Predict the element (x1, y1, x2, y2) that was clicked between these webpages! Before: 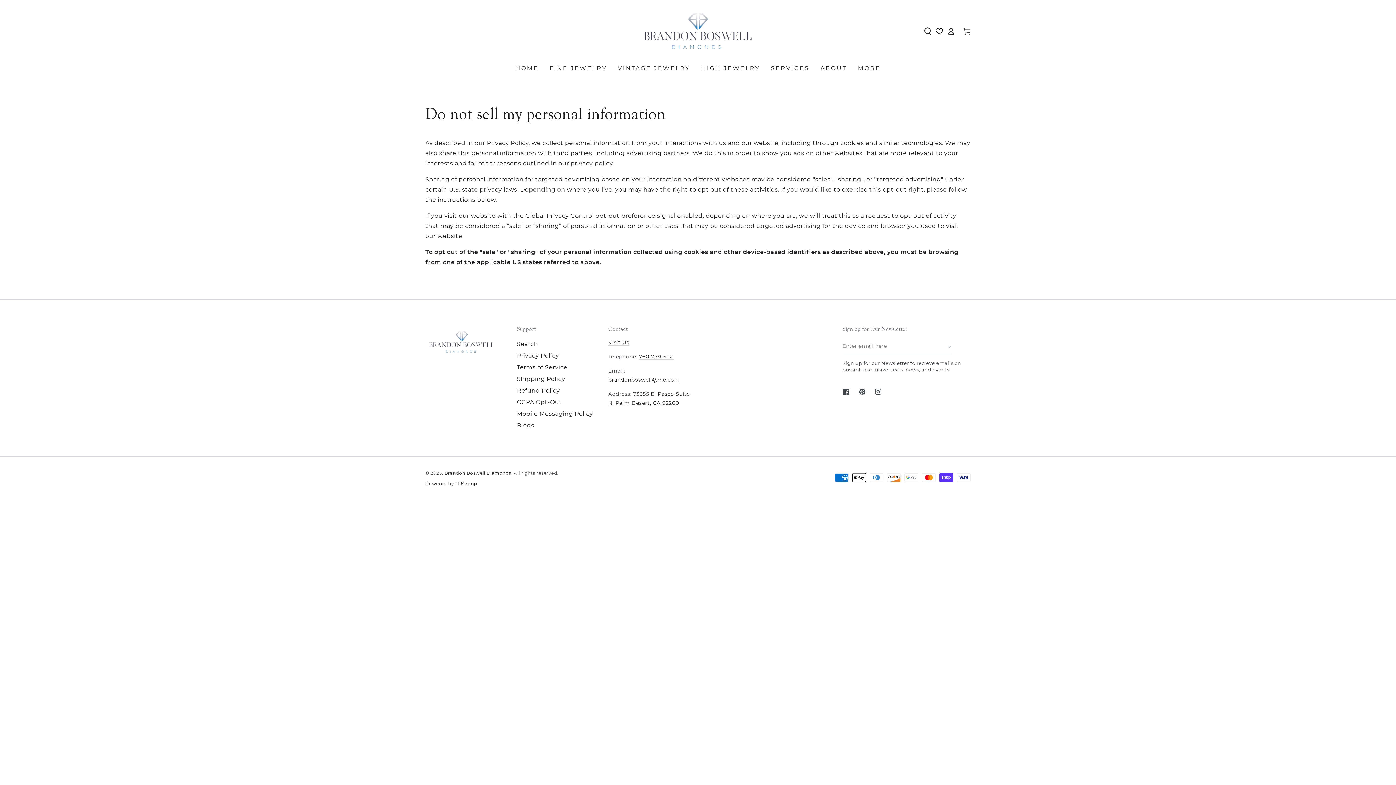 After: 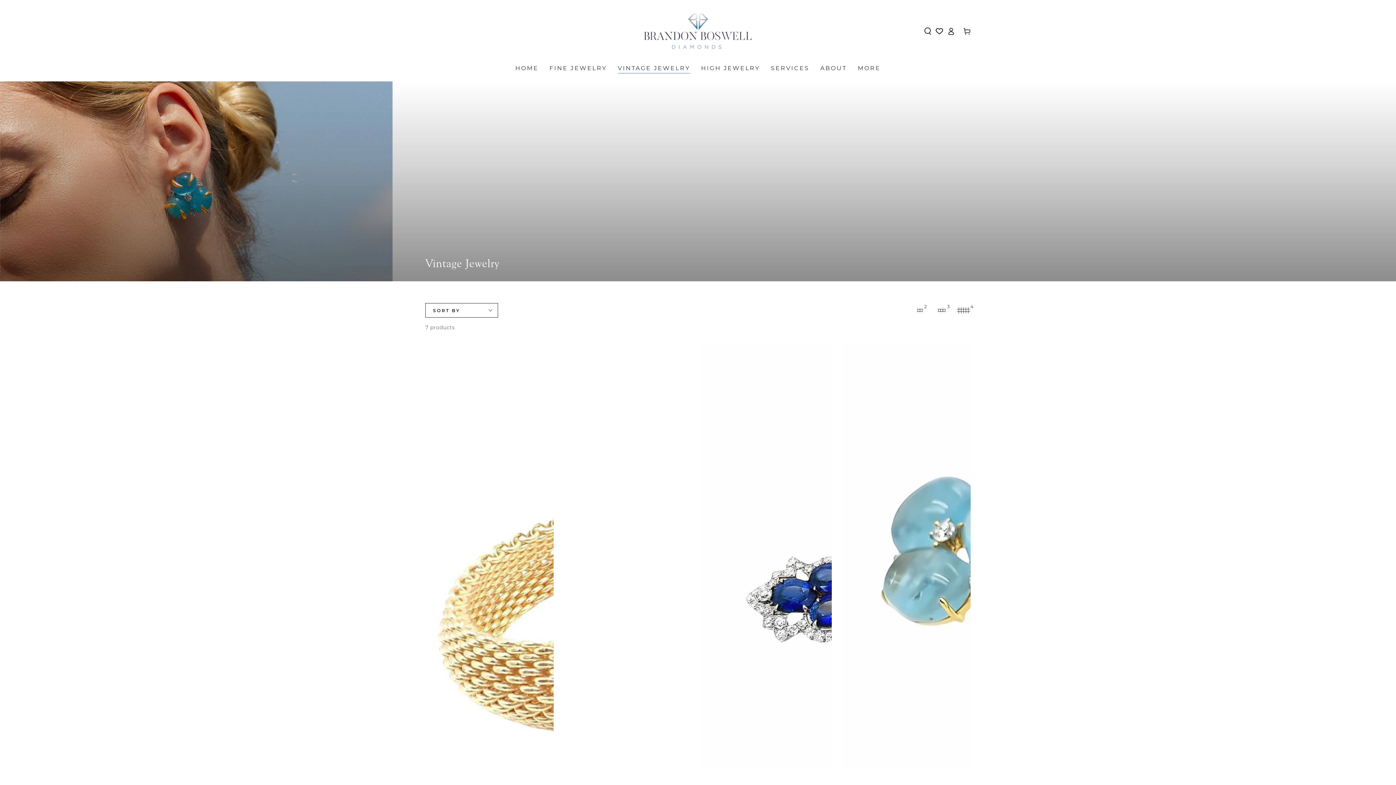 Action: bbox: (612, 58, 695, 77) label: VINTAGE JEWELRY